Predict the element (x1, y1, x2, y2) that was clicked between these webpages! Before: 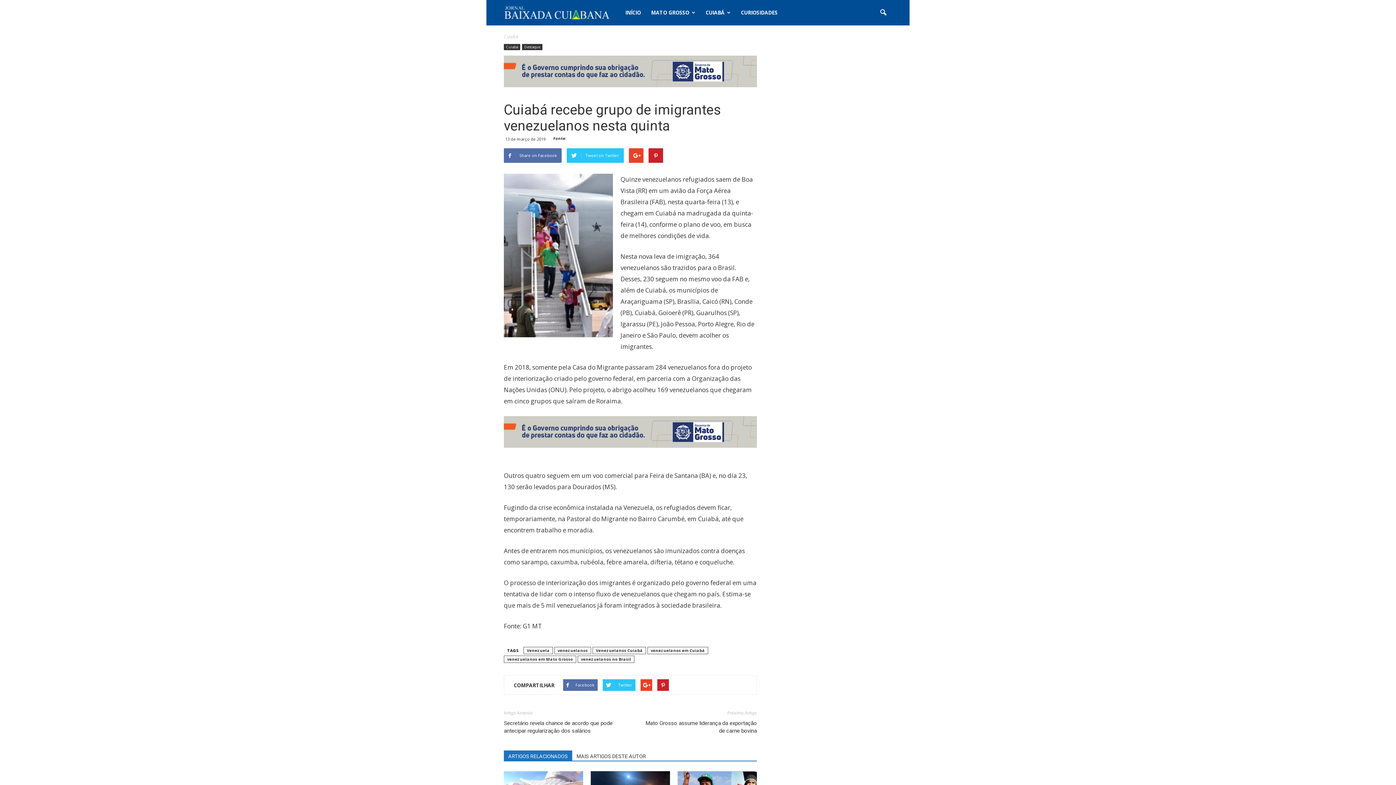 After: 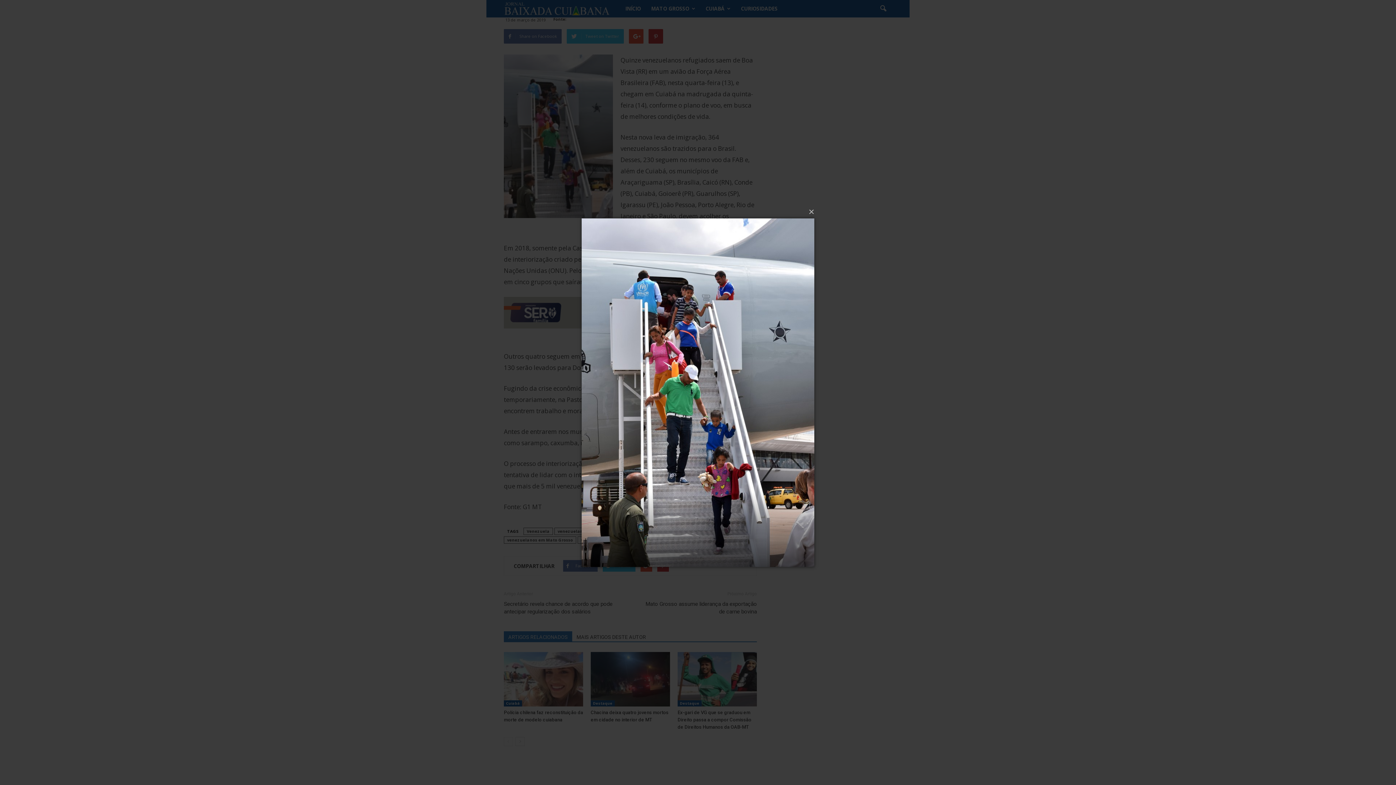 Action: bbox: (504, 173, 613, 337)